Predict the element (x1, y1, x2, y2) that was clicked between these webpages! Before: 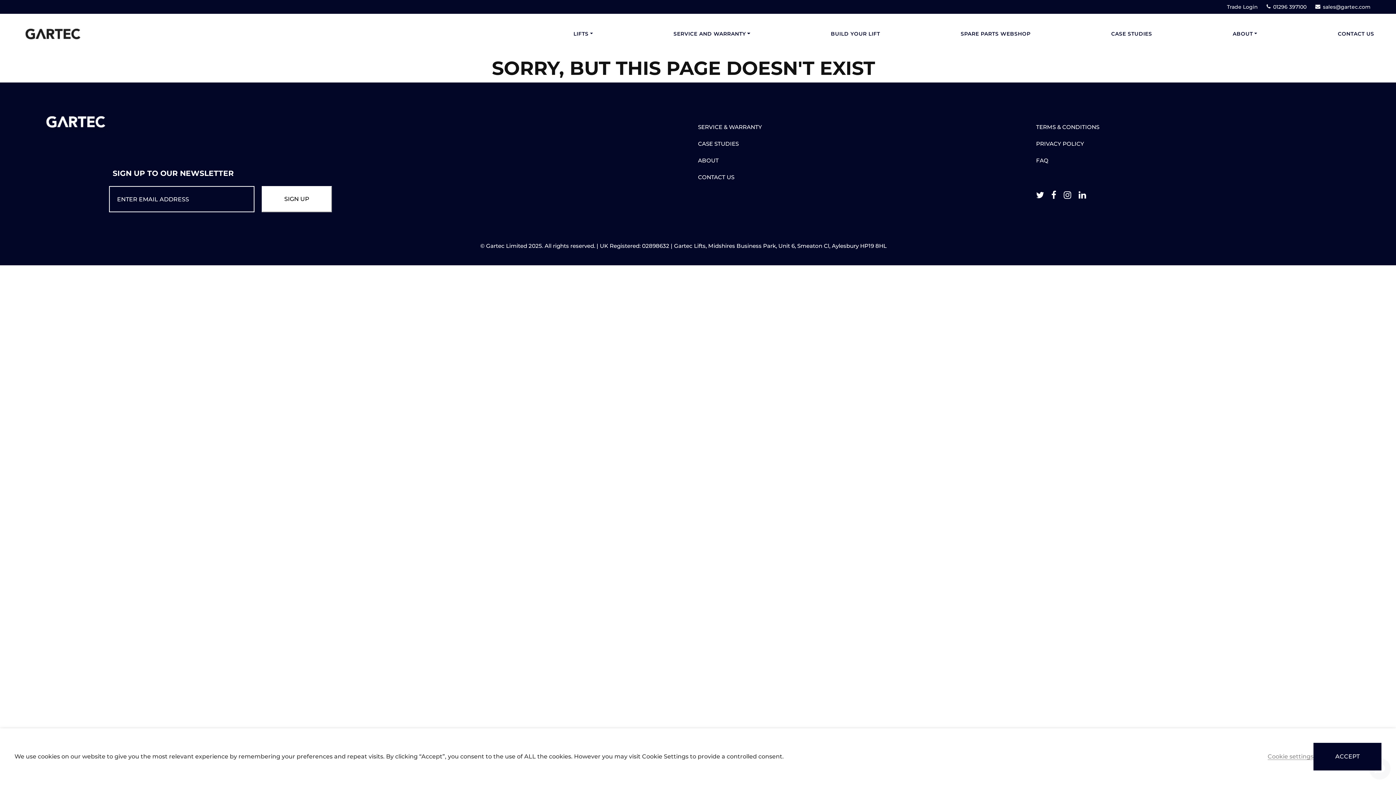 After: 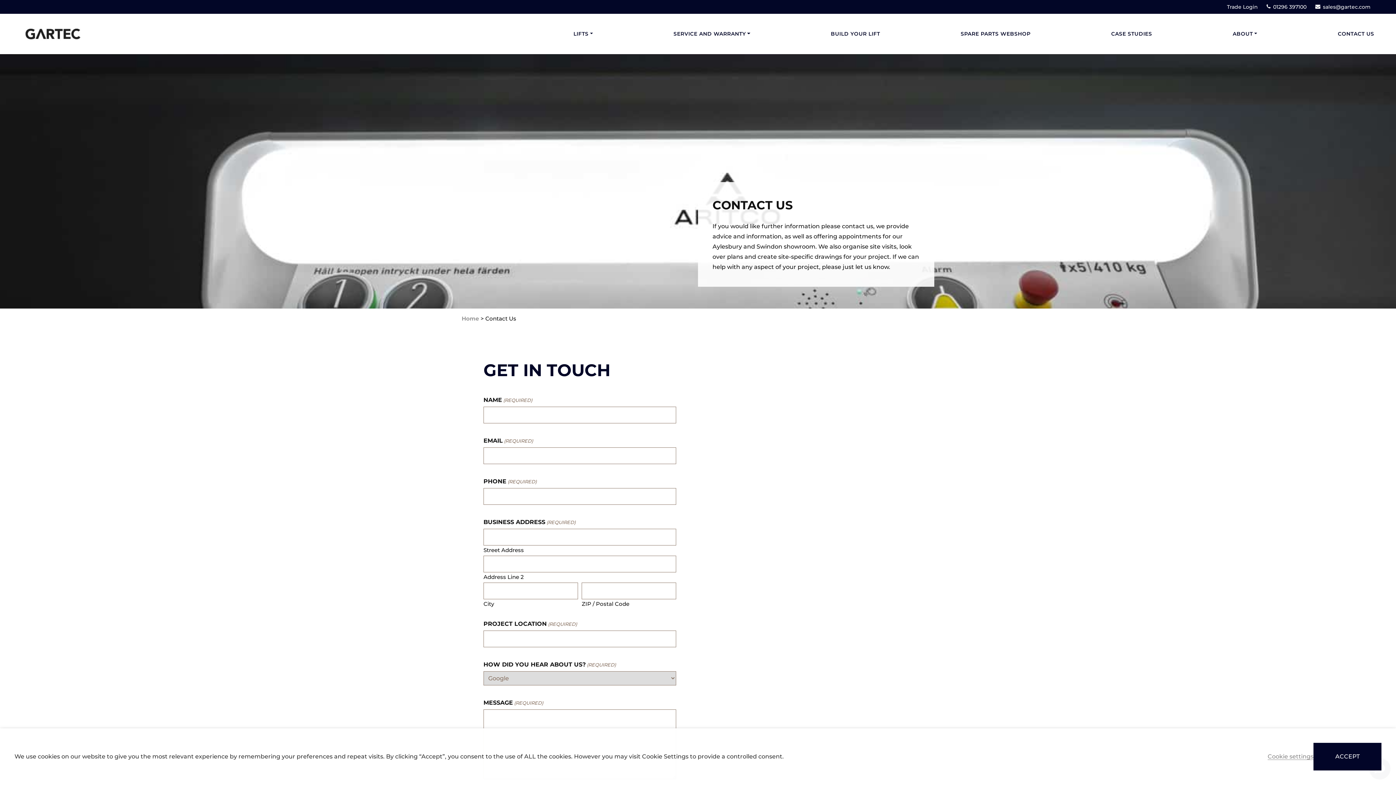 Action: bbox: (1338, 29, 1374, 38) label: CONTACT US